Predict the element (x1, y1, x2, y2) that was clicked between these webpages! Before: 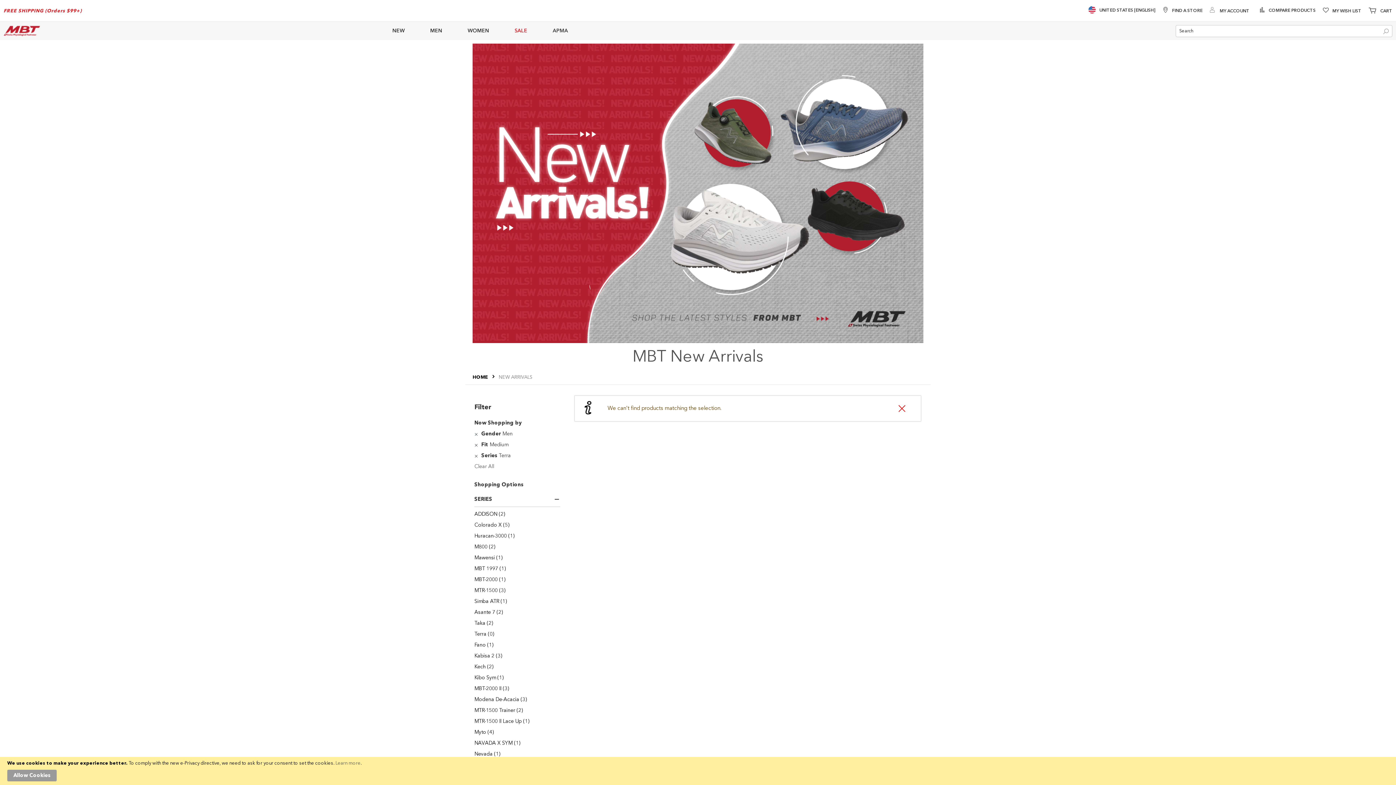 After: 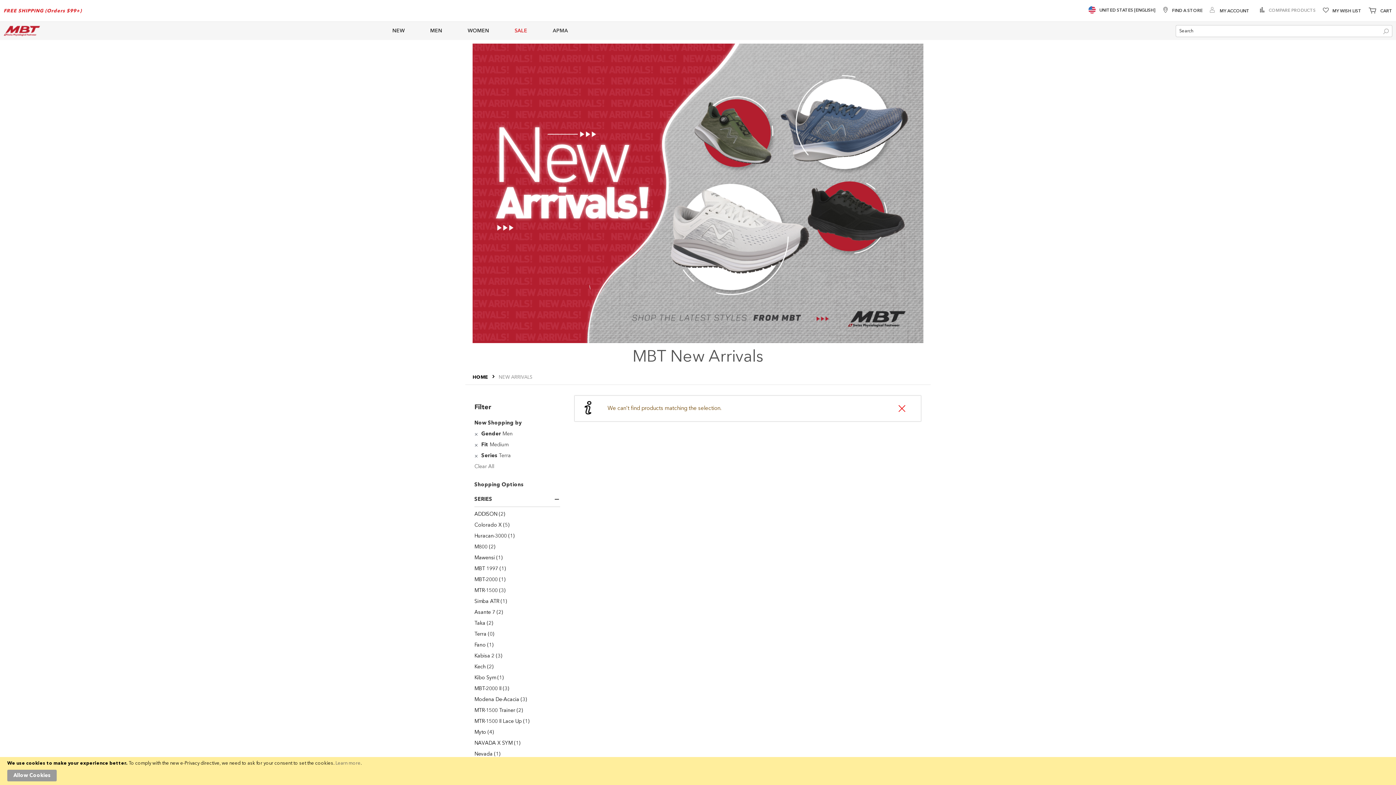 Action: bbox: (1257, 5, 1316, 16) label:  COMPARE PRODUCTS